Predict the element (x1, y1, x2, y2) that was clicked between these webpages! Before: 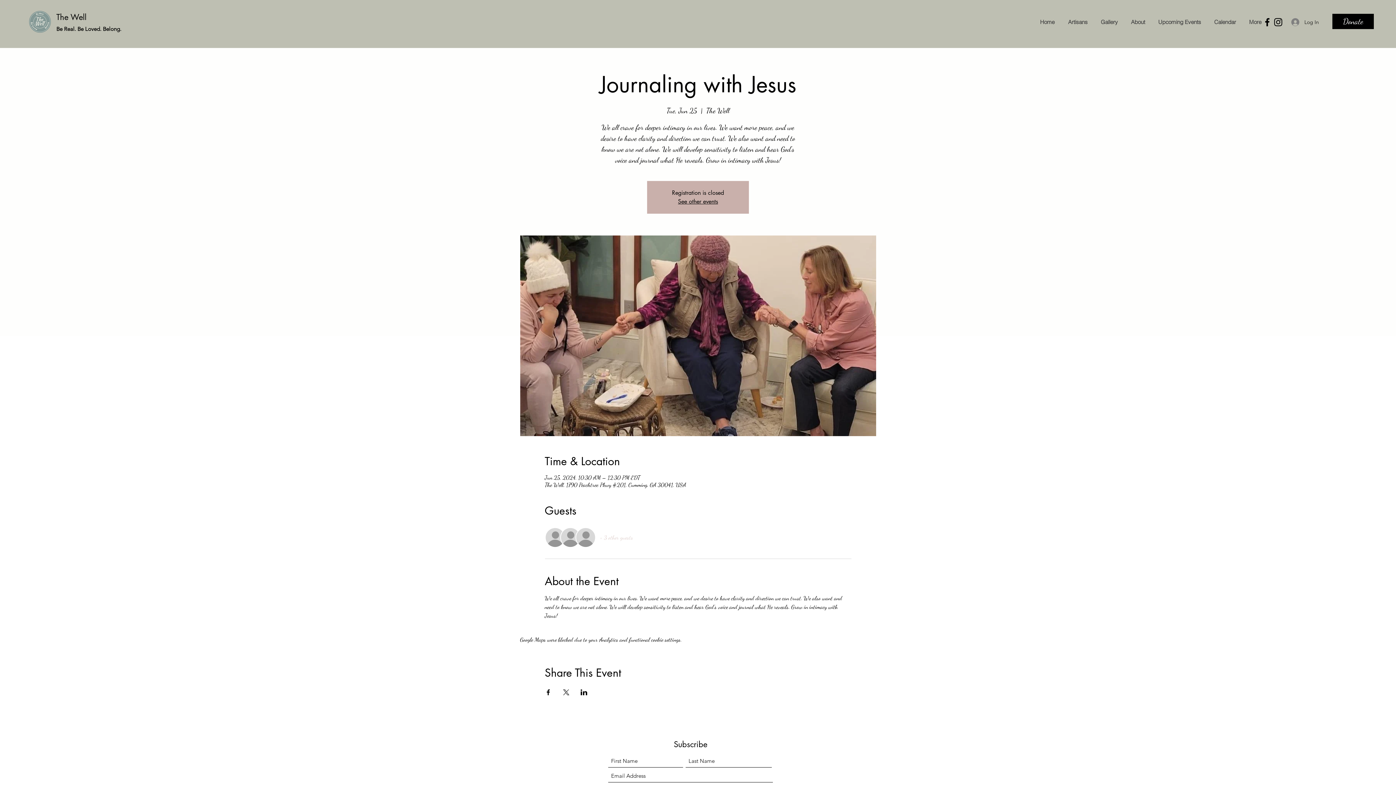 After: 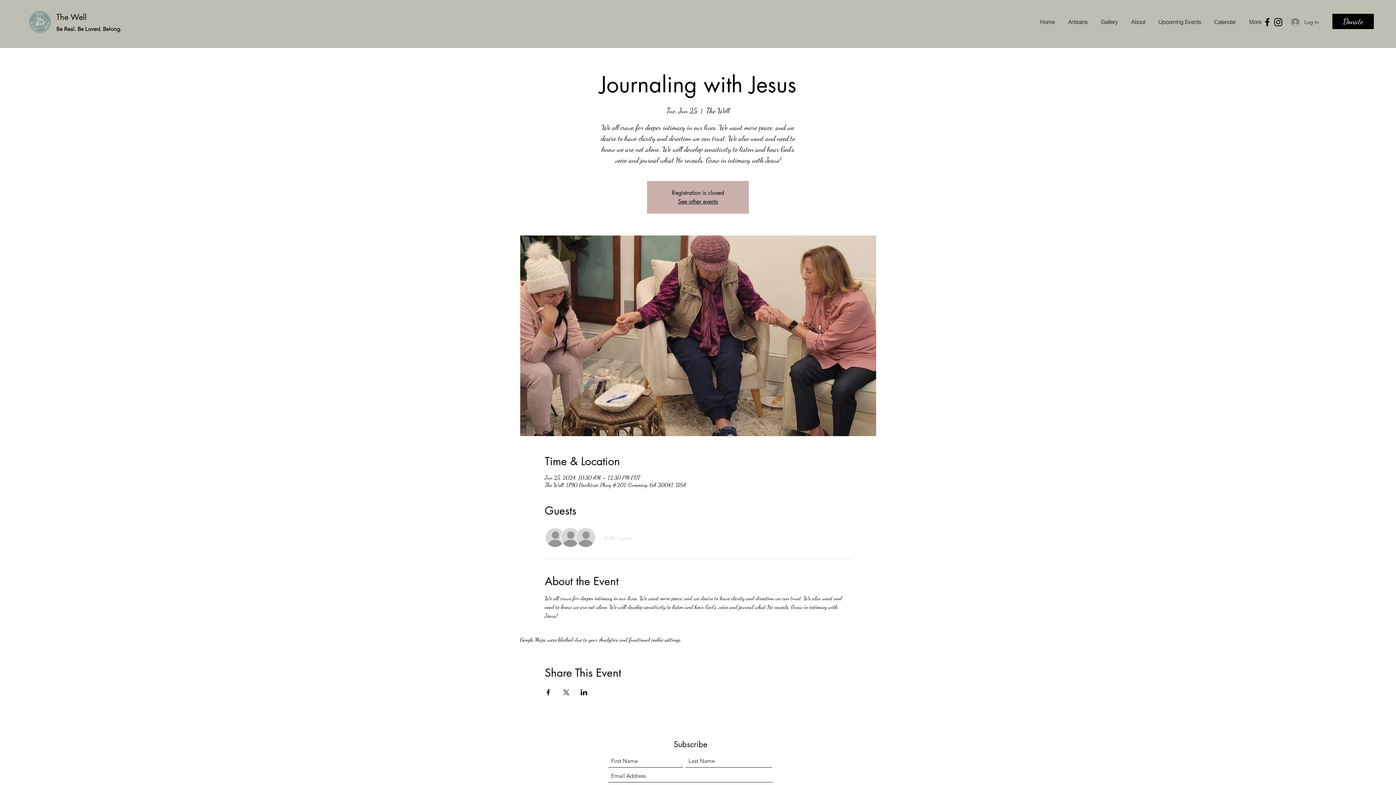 Action: bbox: (1273, 16, 1284, 27) label: Instagram